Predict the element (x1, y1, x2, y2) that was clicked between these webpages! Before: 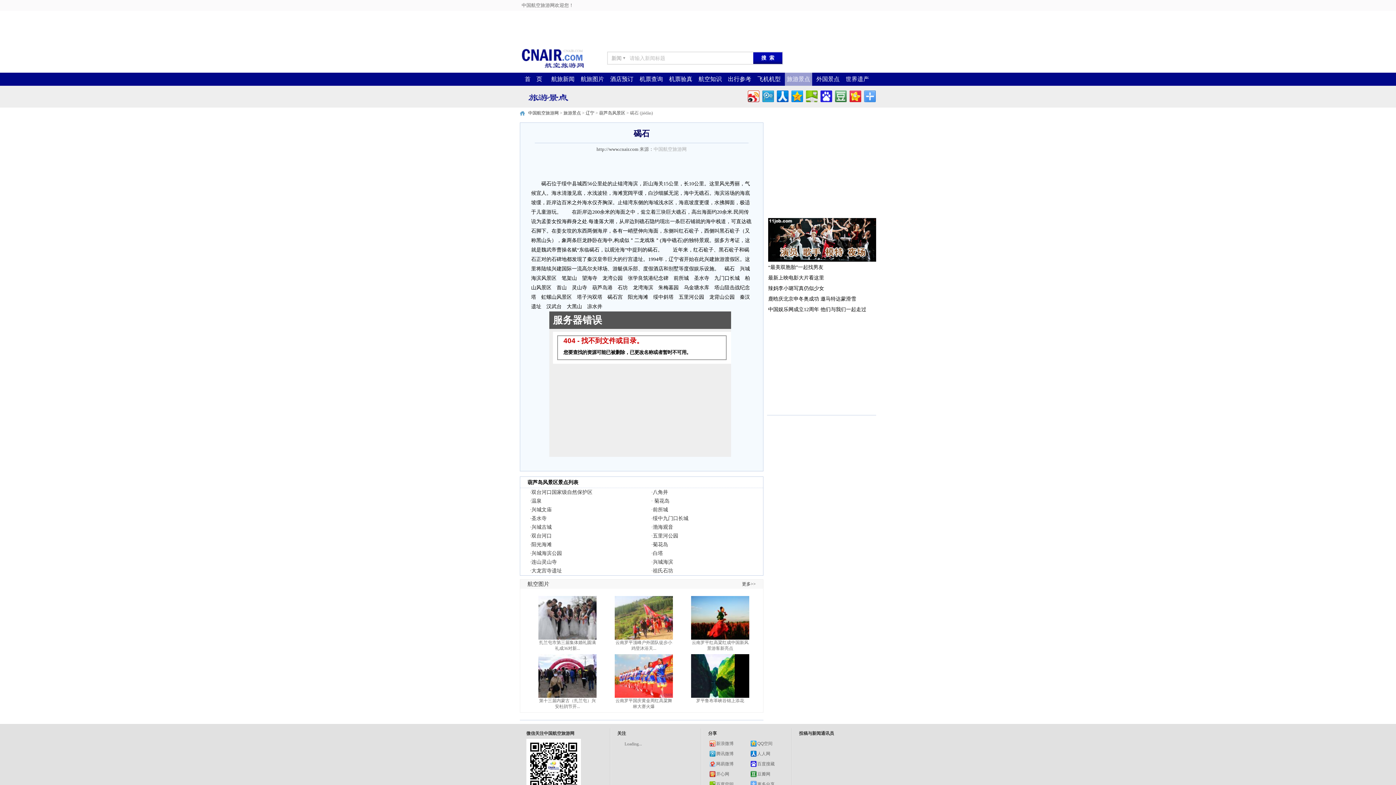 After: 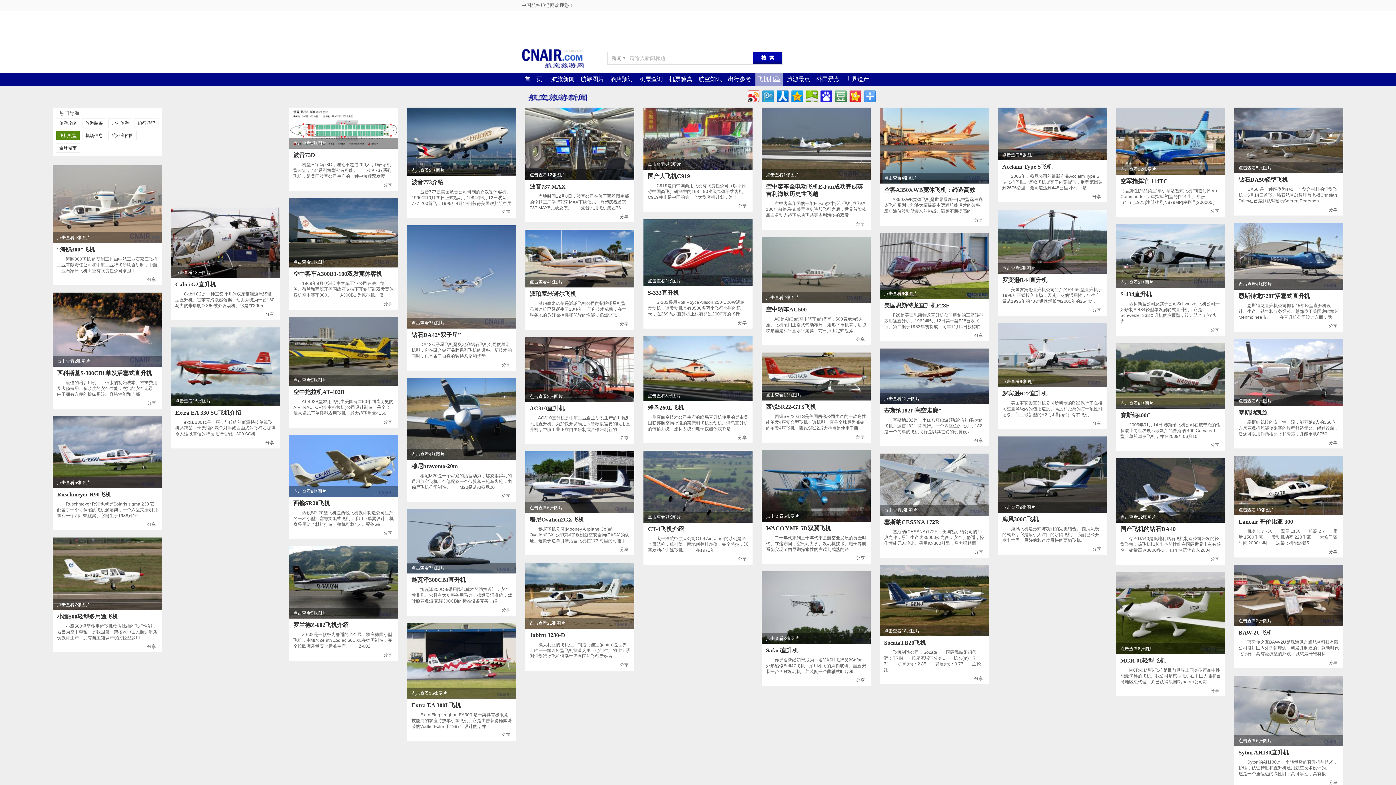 Action: bbox: (757, 76, 780, 82) label: 飞机机型